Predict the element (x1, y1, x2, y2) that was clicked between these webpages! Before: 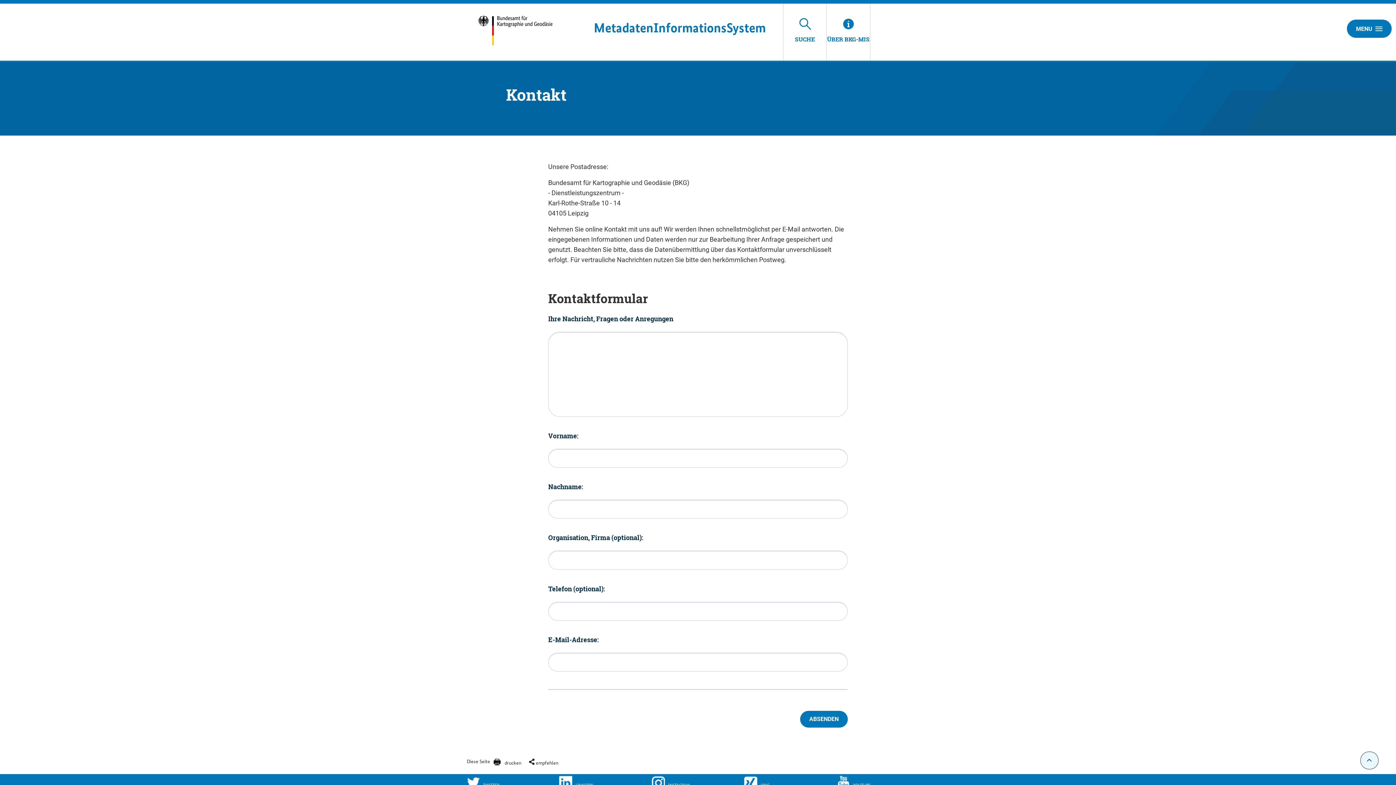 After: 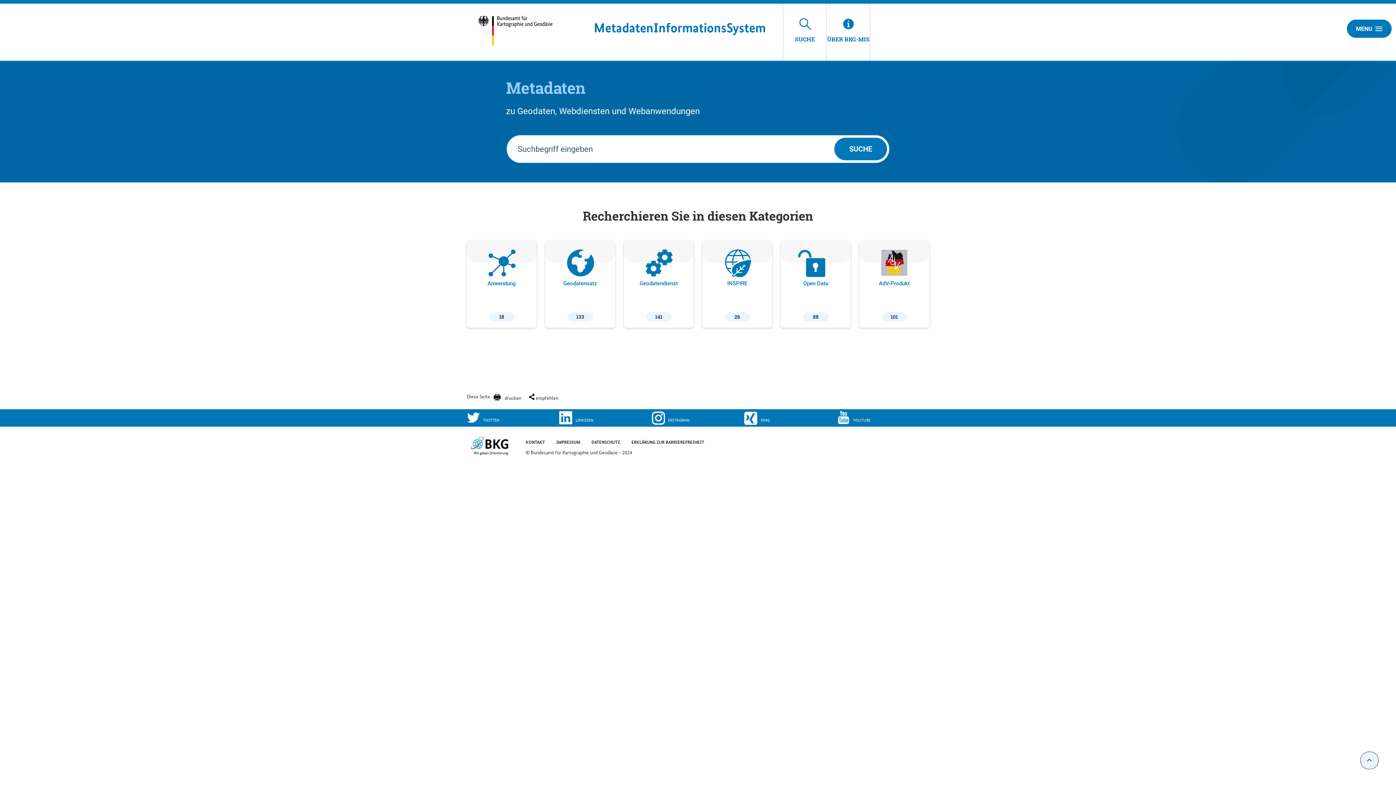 Action: label: MetadatenInformationsSystem bbox: (594, 20, 766, 35)